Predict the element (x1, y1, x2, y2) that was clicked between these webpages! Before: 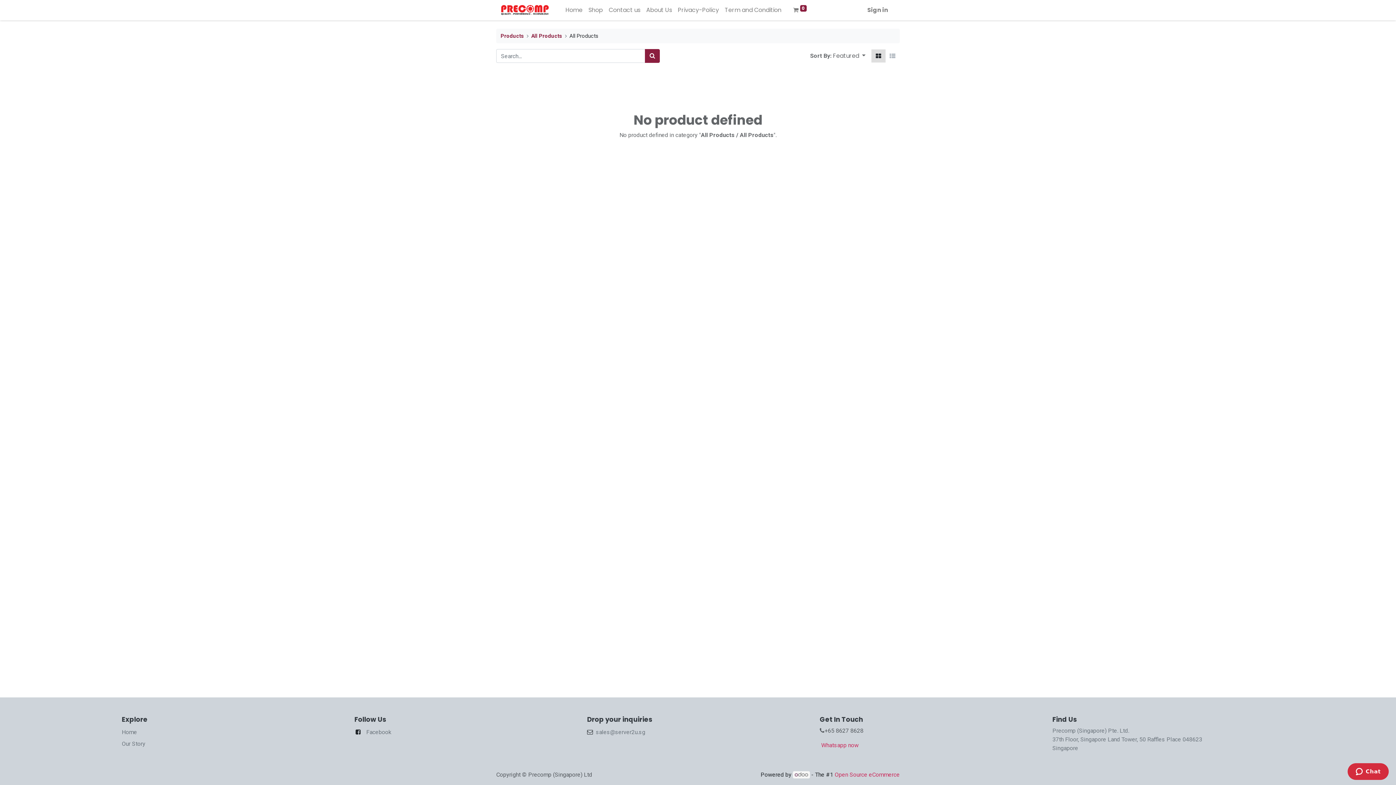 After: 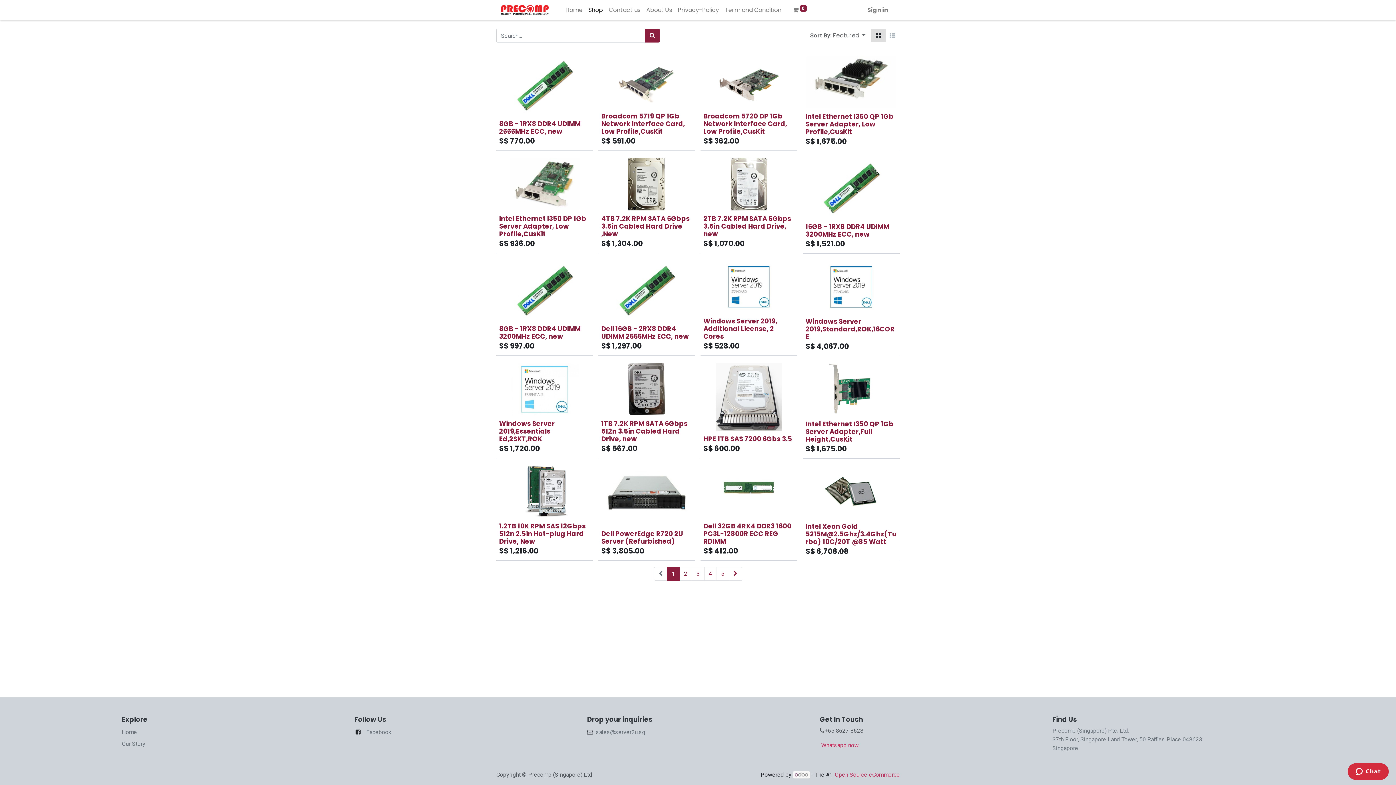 Action: label: Shop bbox: (585, 2, 606, 17)